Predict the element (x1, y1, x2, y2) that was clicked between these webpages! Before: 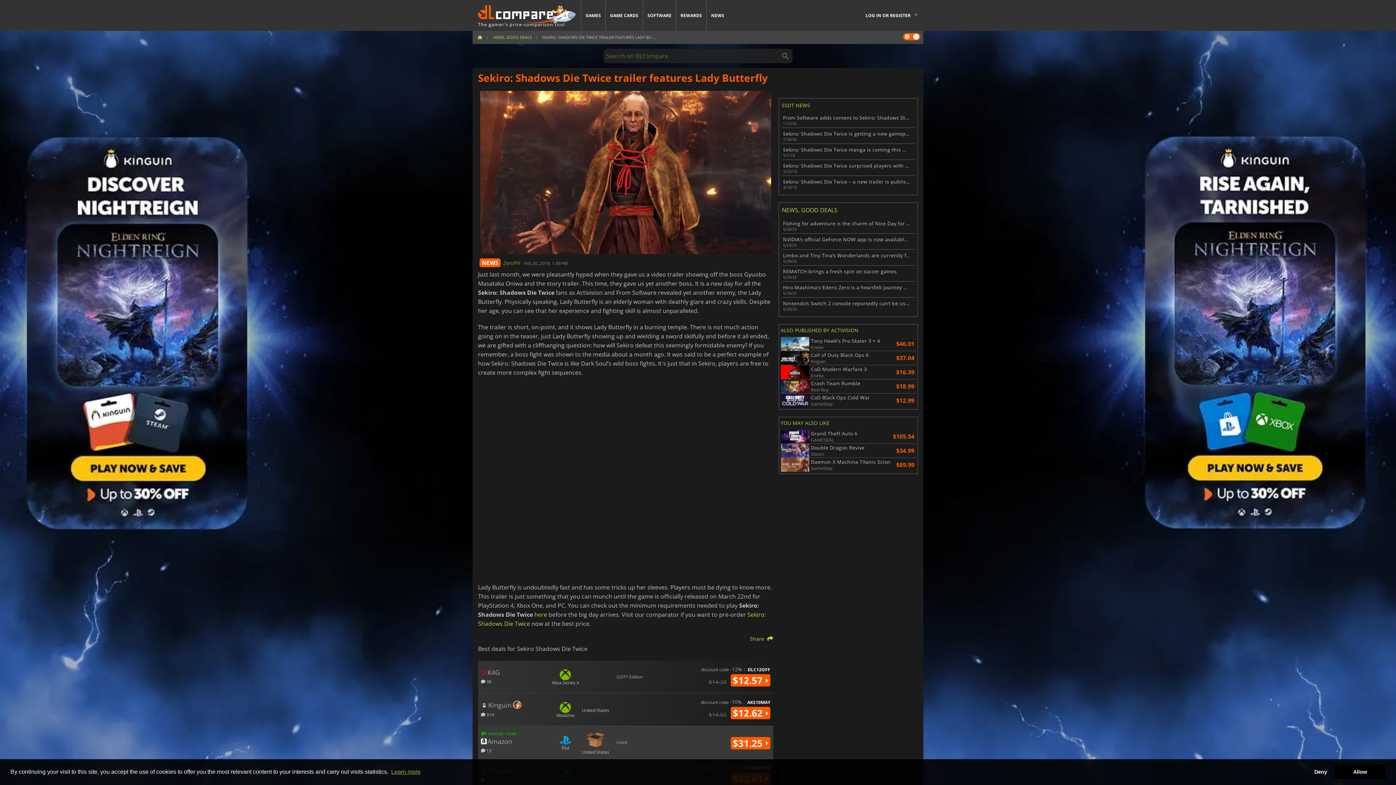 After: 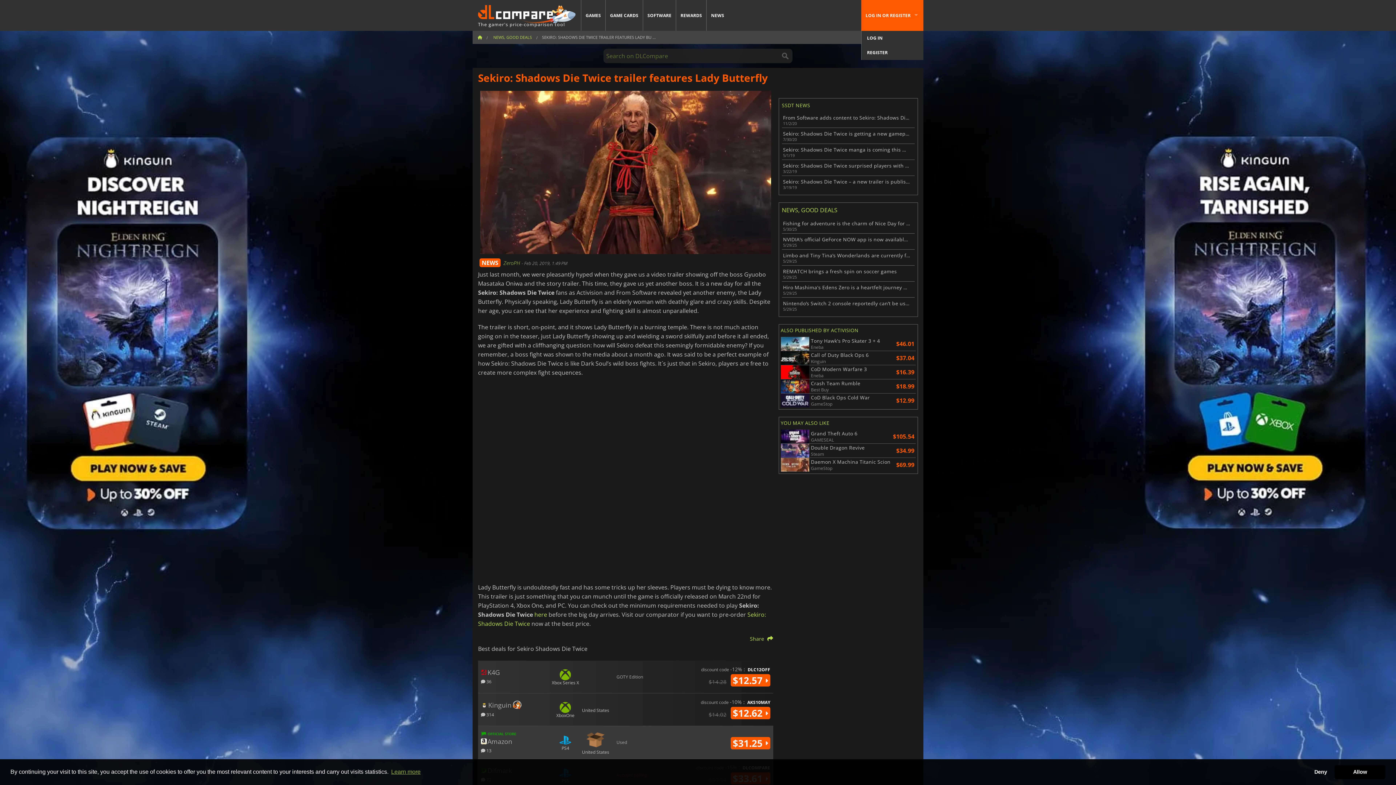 Action: label: LOG IN OR REGISTER bbox: (861, 0, 923, 30)